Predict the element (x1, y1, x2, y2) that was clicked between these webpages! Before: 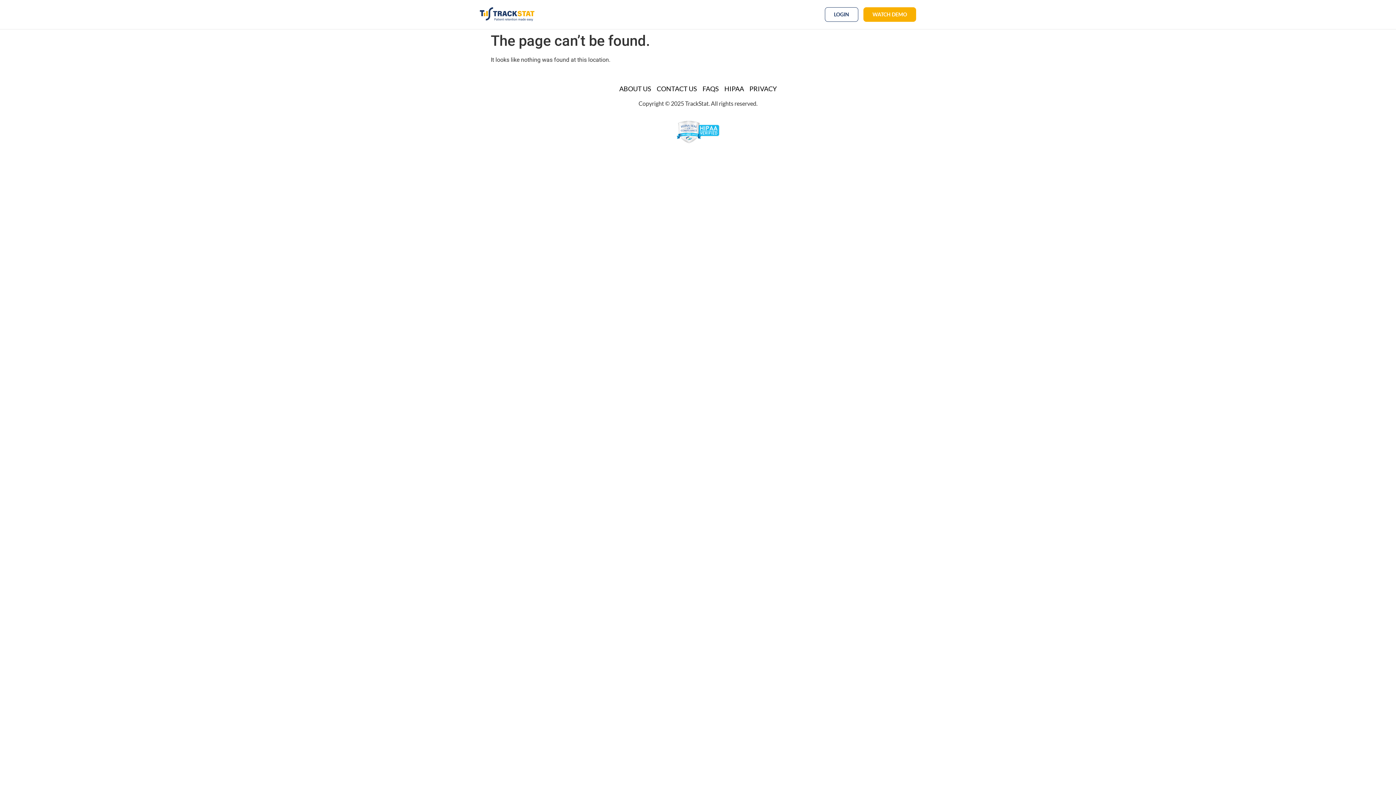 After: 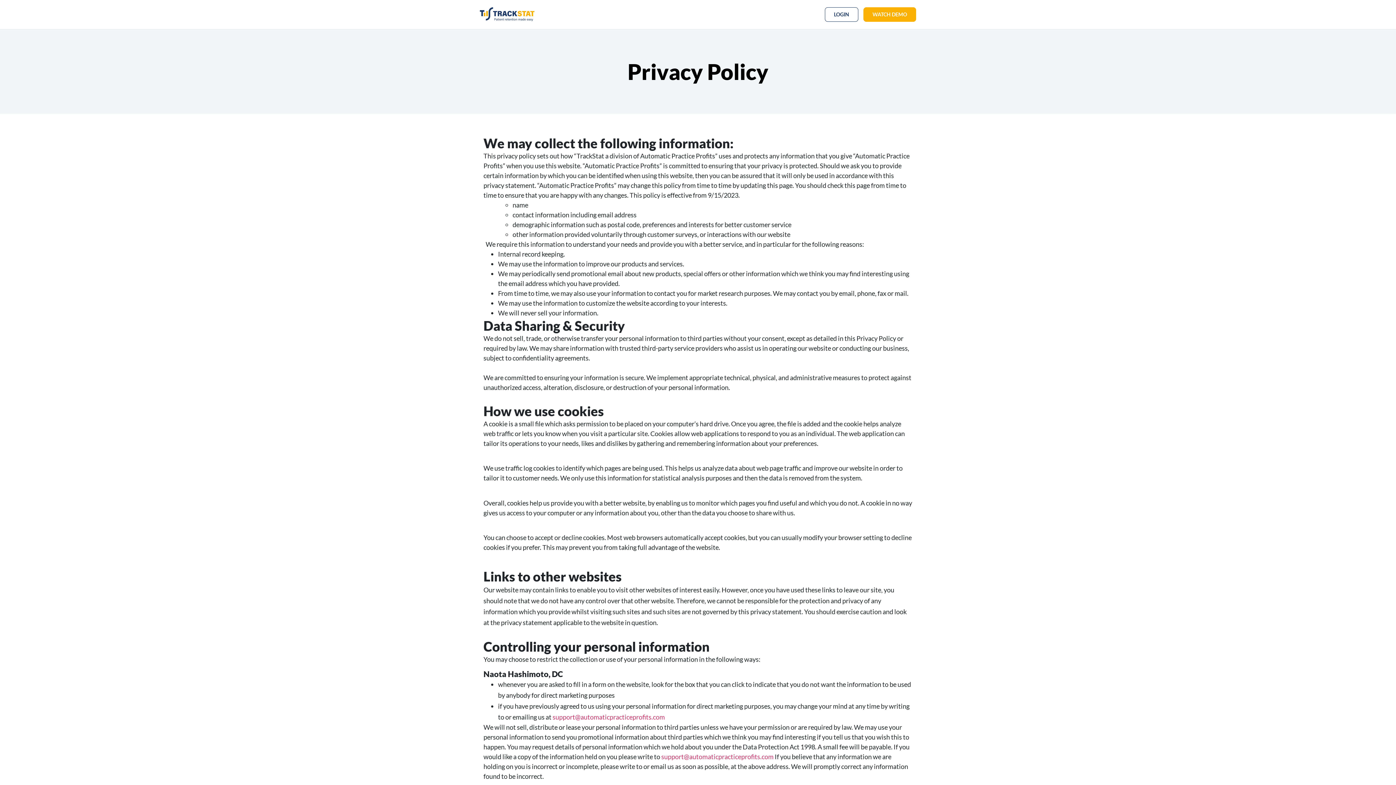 Action: label: PRIVACY bbox: (749, 84, 776, 92)